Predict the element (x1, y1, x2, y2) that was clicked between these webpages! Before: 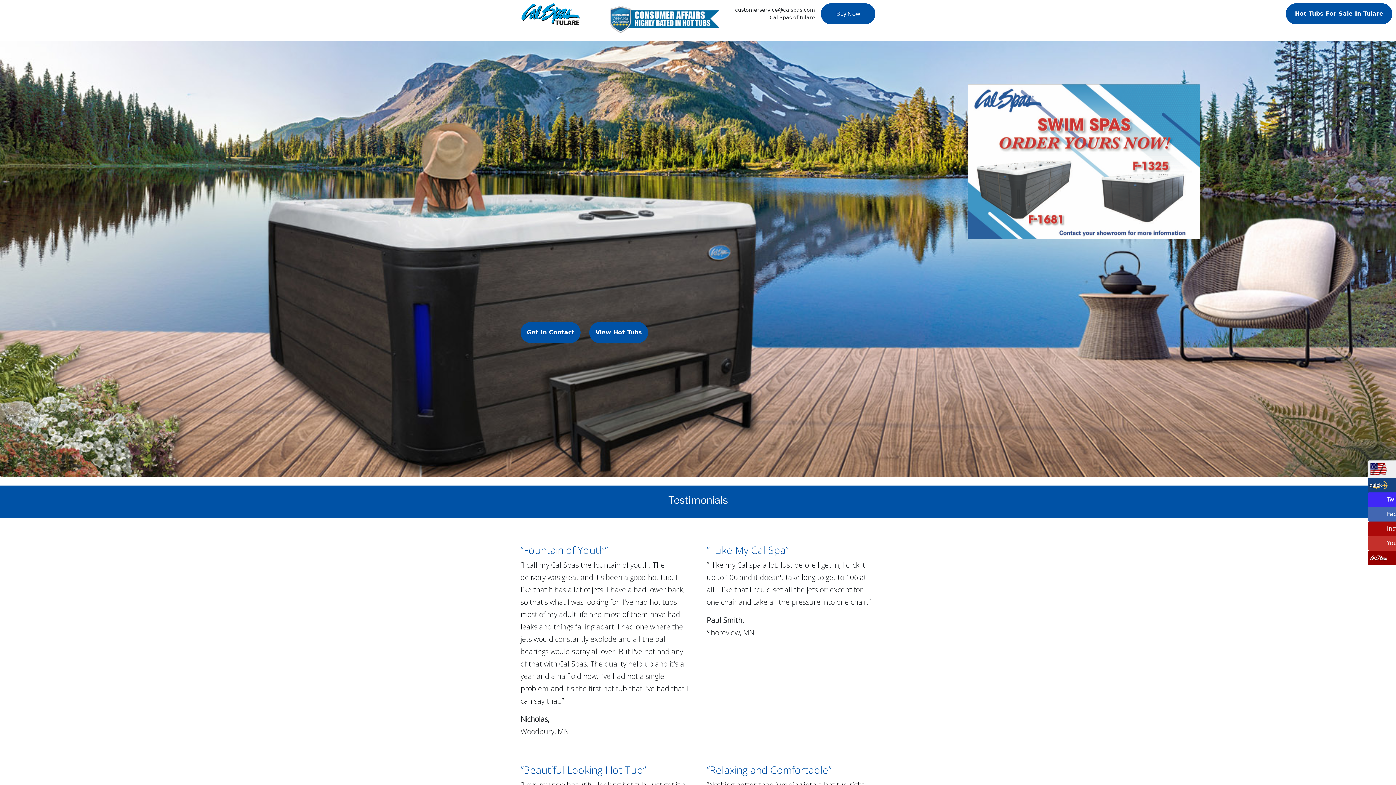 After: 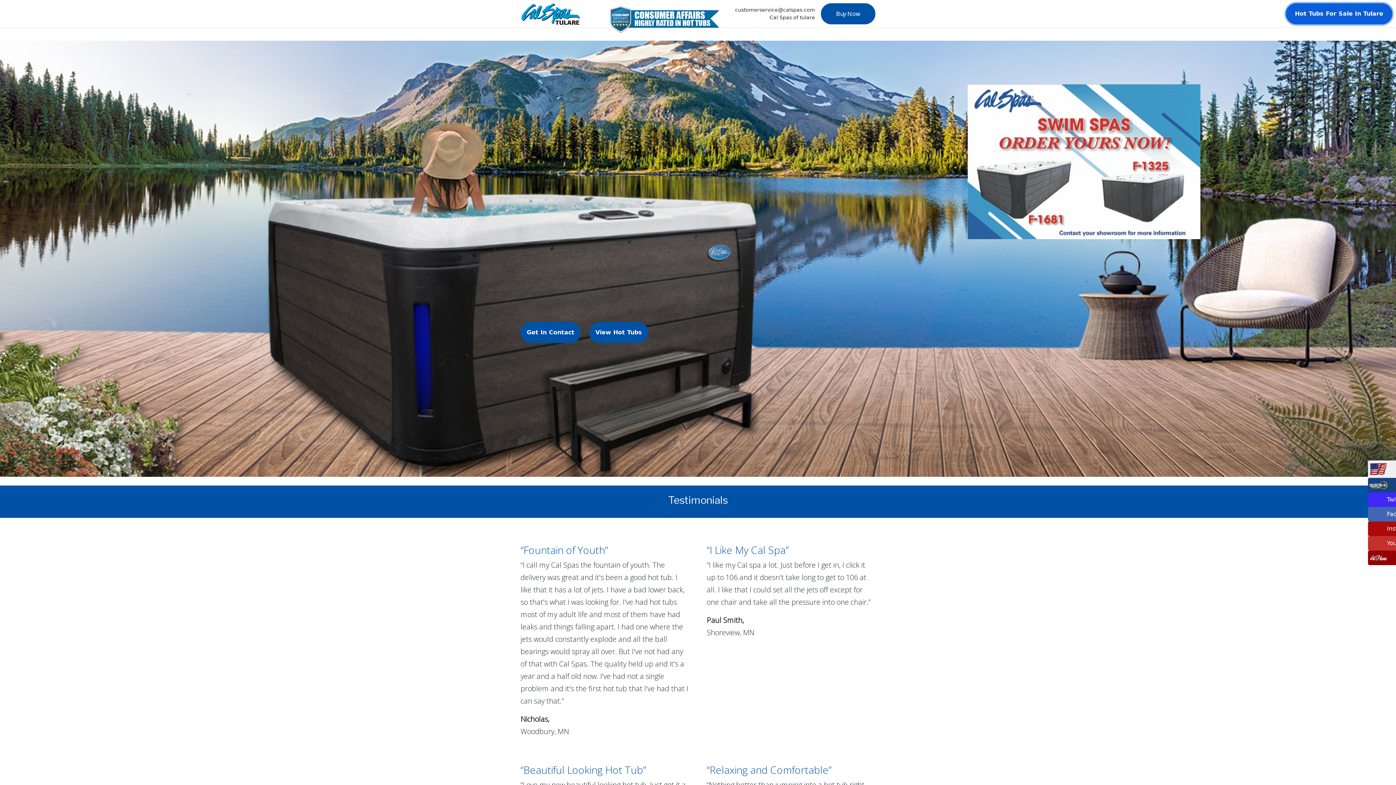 Action: bbox: (1286, 3, 1392, 24) label: Hot Tubs For Sale In Tulare